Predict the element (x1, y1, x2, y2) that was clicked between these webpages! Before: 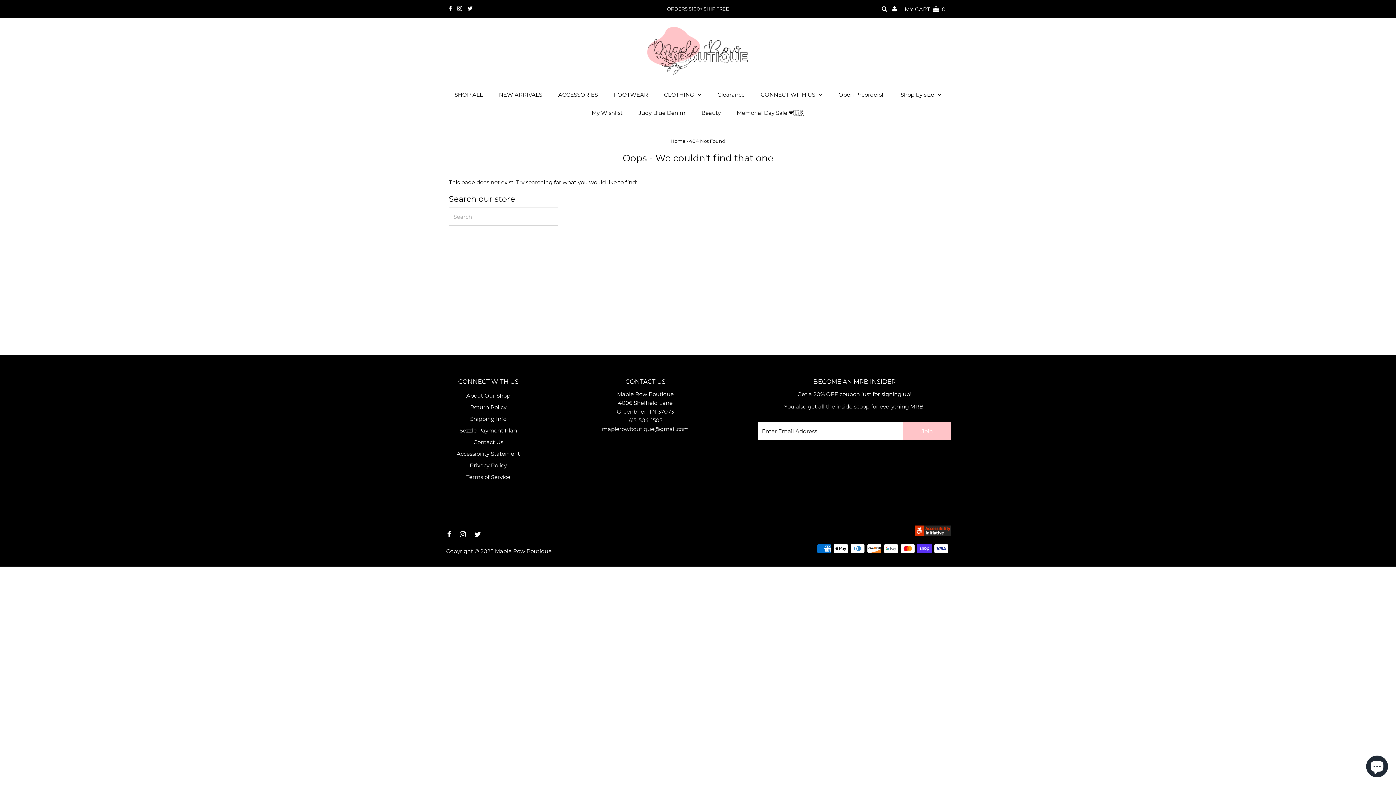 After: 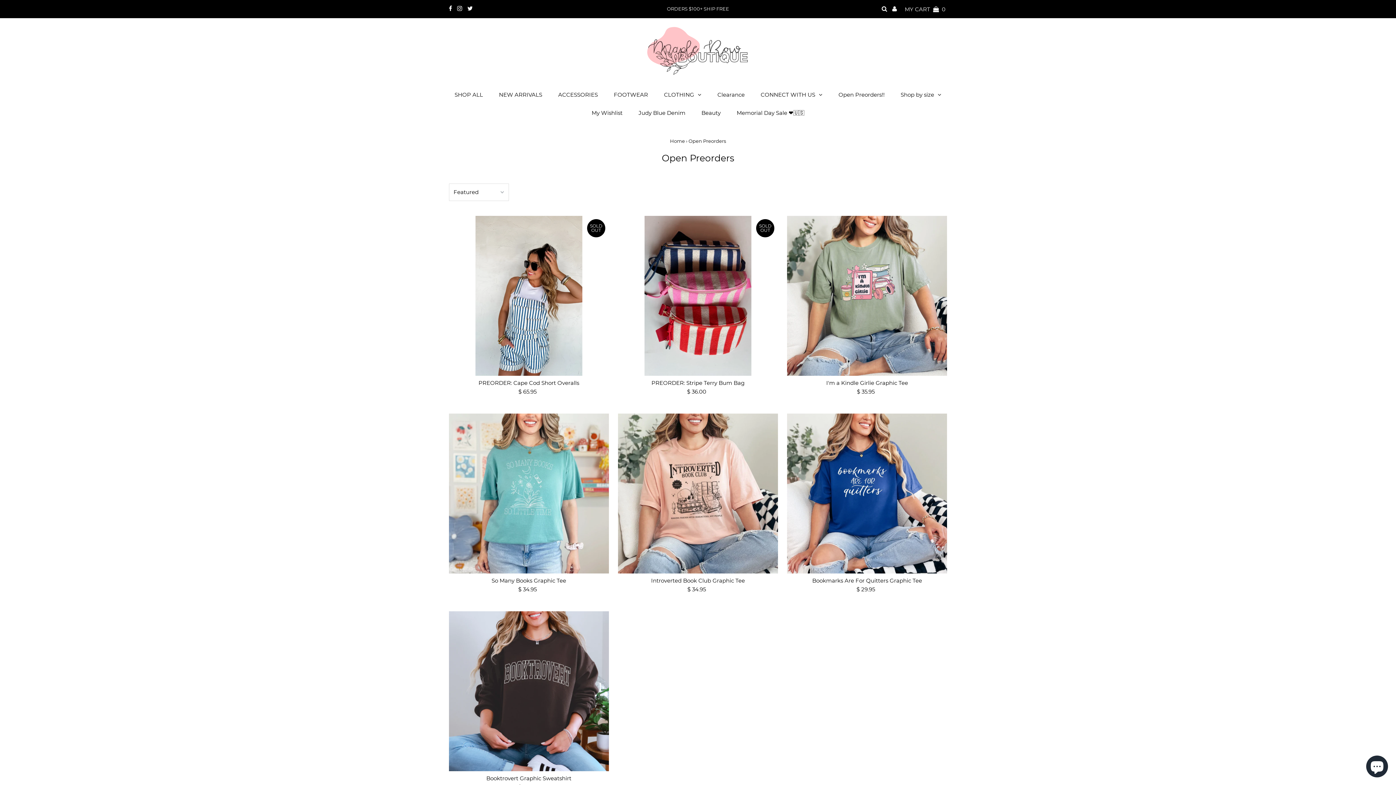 Action: bbox: (831, 85, 892, 104) label: Open Preorders!!